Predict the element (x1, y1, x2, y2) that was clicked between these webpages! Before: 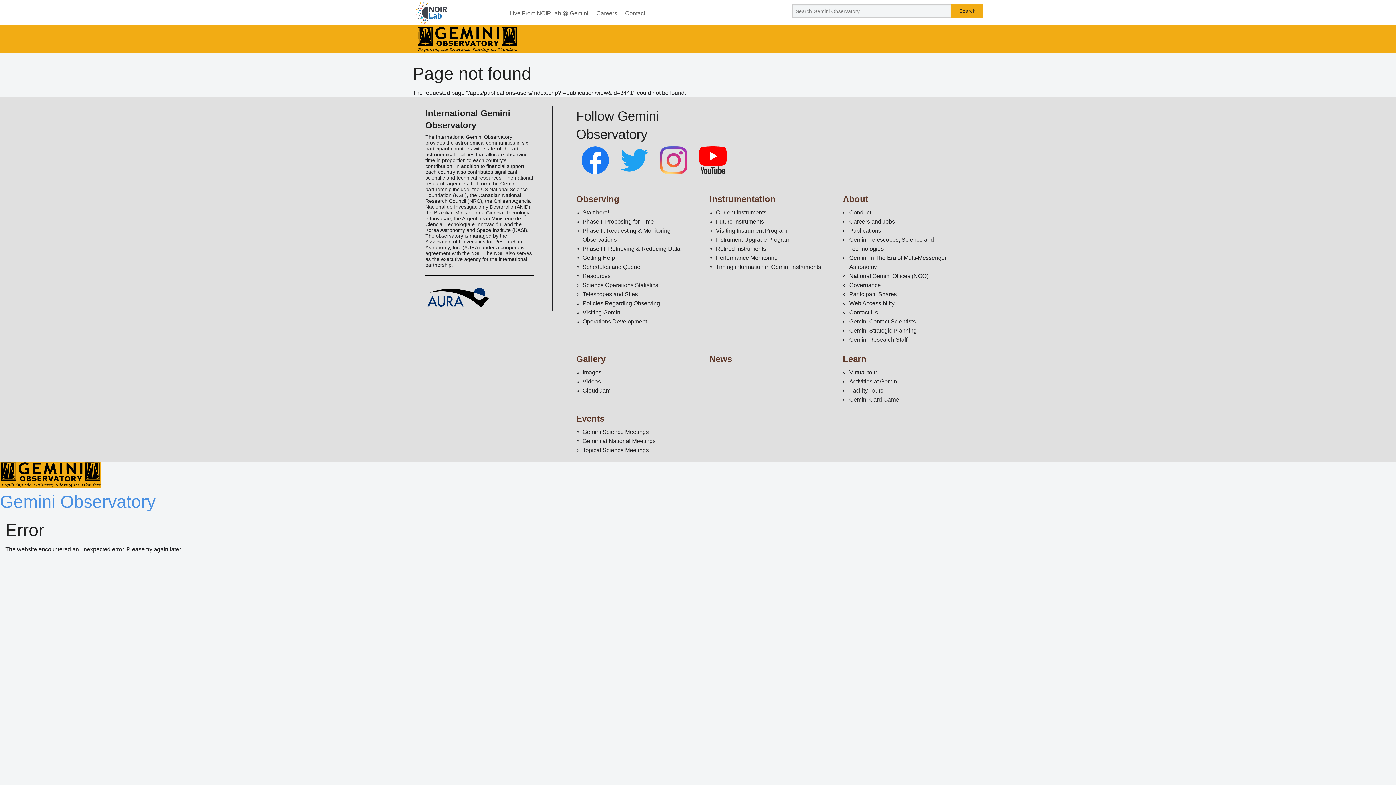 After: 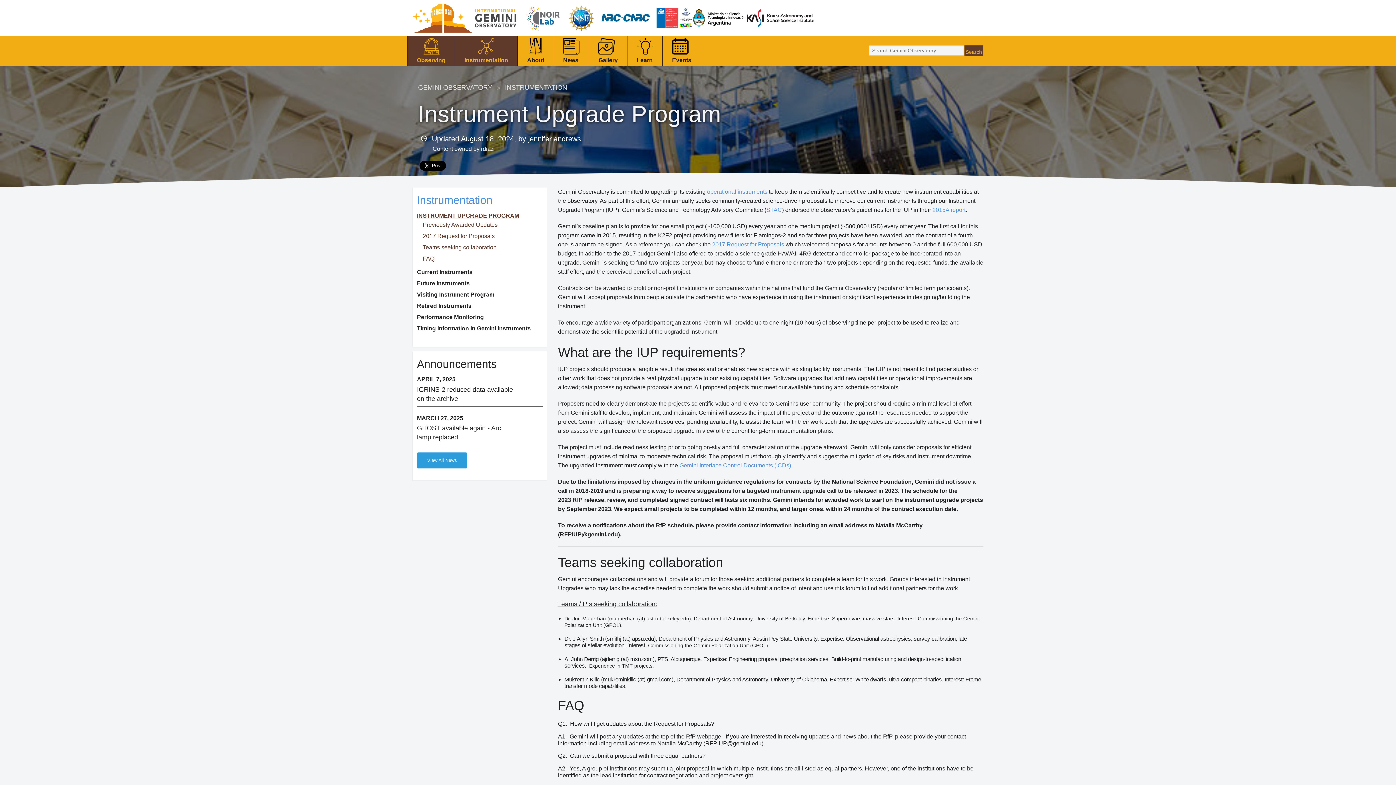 Action: label: Instrument Upgrade Program bbox: (716, 236, 790, 243)